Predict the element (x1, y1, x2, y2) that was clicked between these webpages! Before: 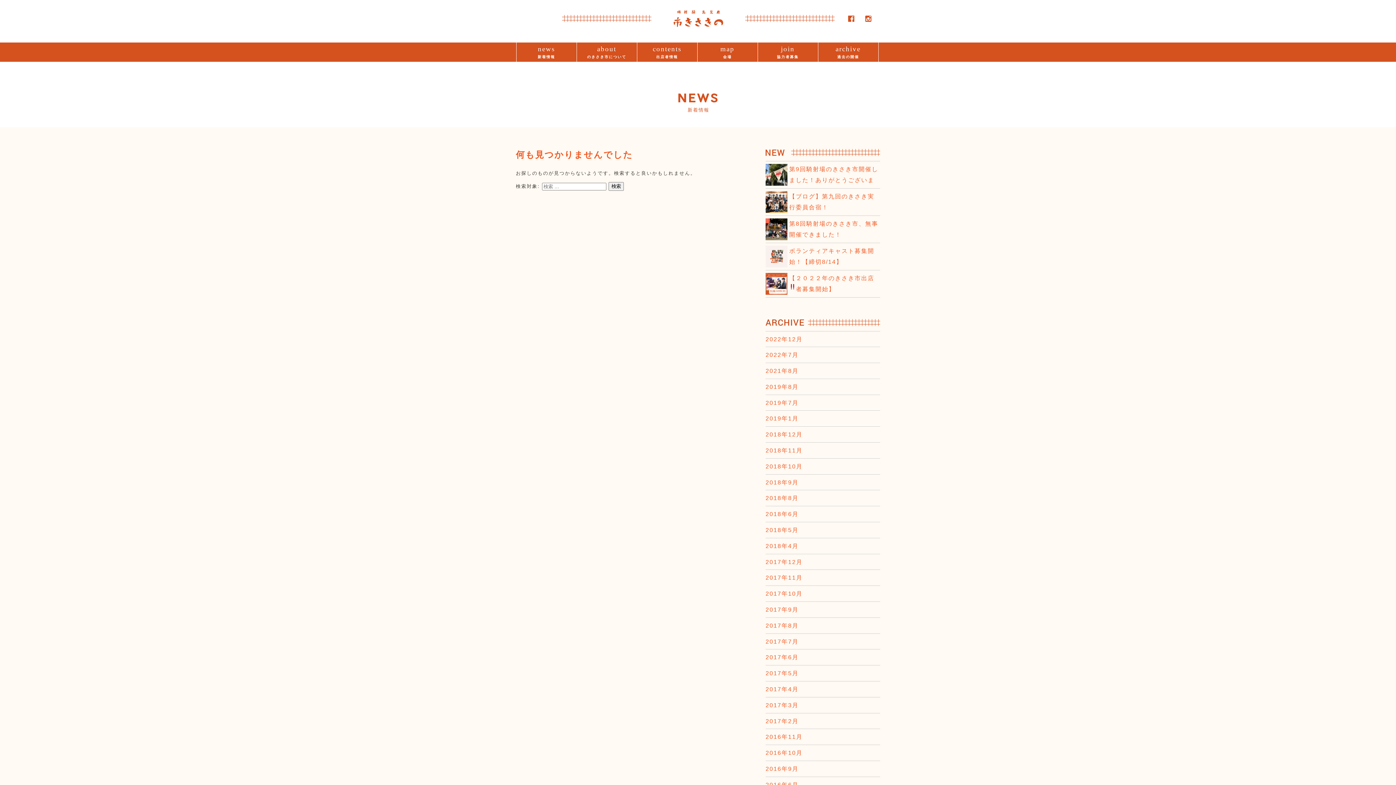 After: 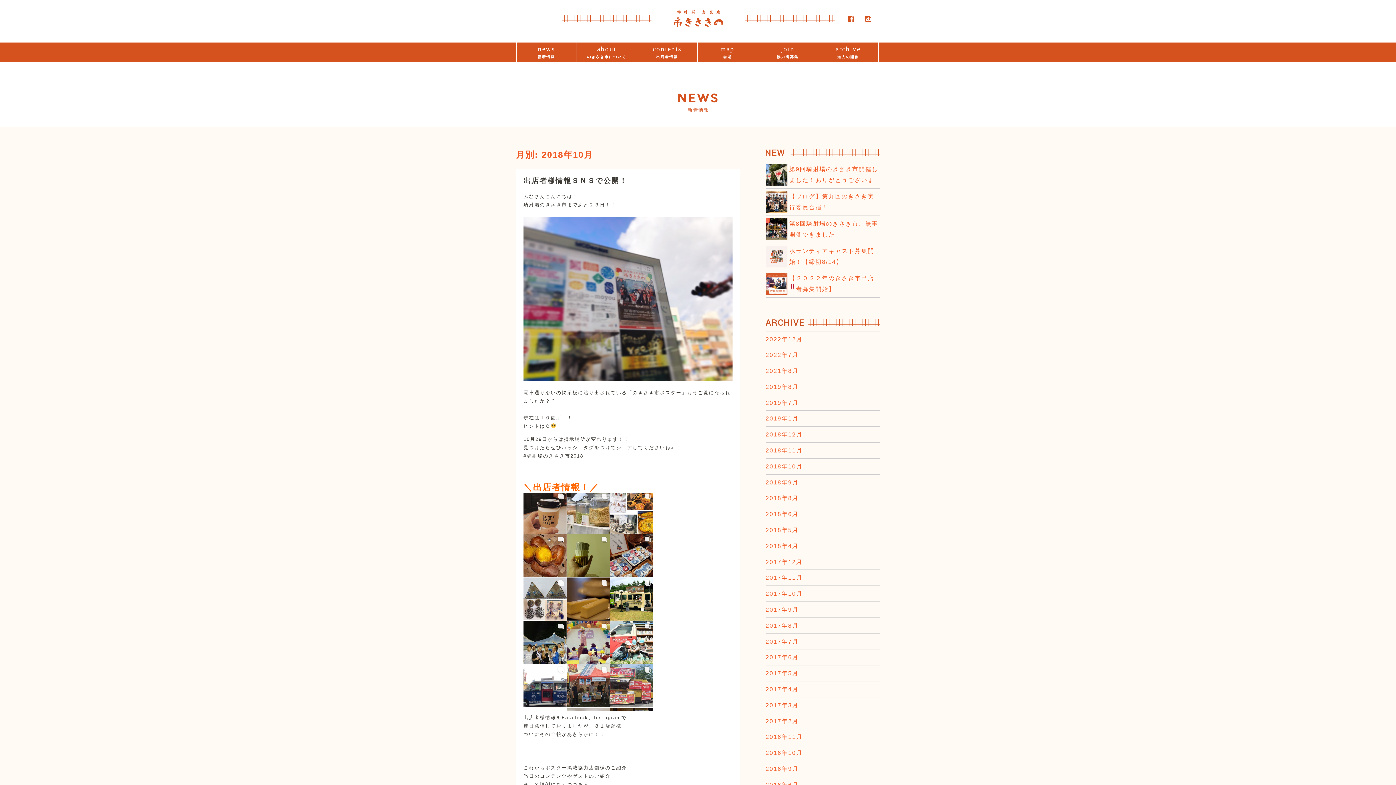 Action: label: 2018年10月 bbox: (765, 463, 802, 469)